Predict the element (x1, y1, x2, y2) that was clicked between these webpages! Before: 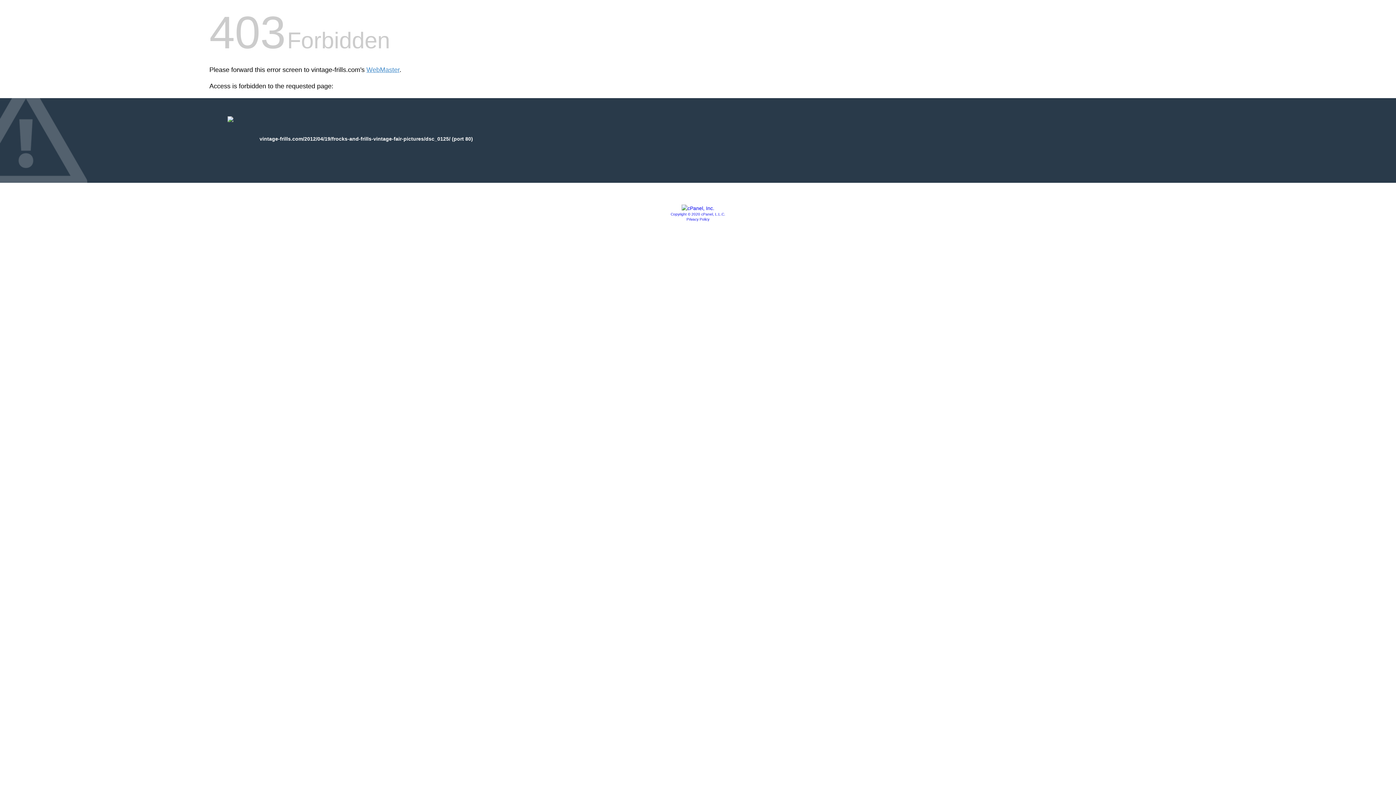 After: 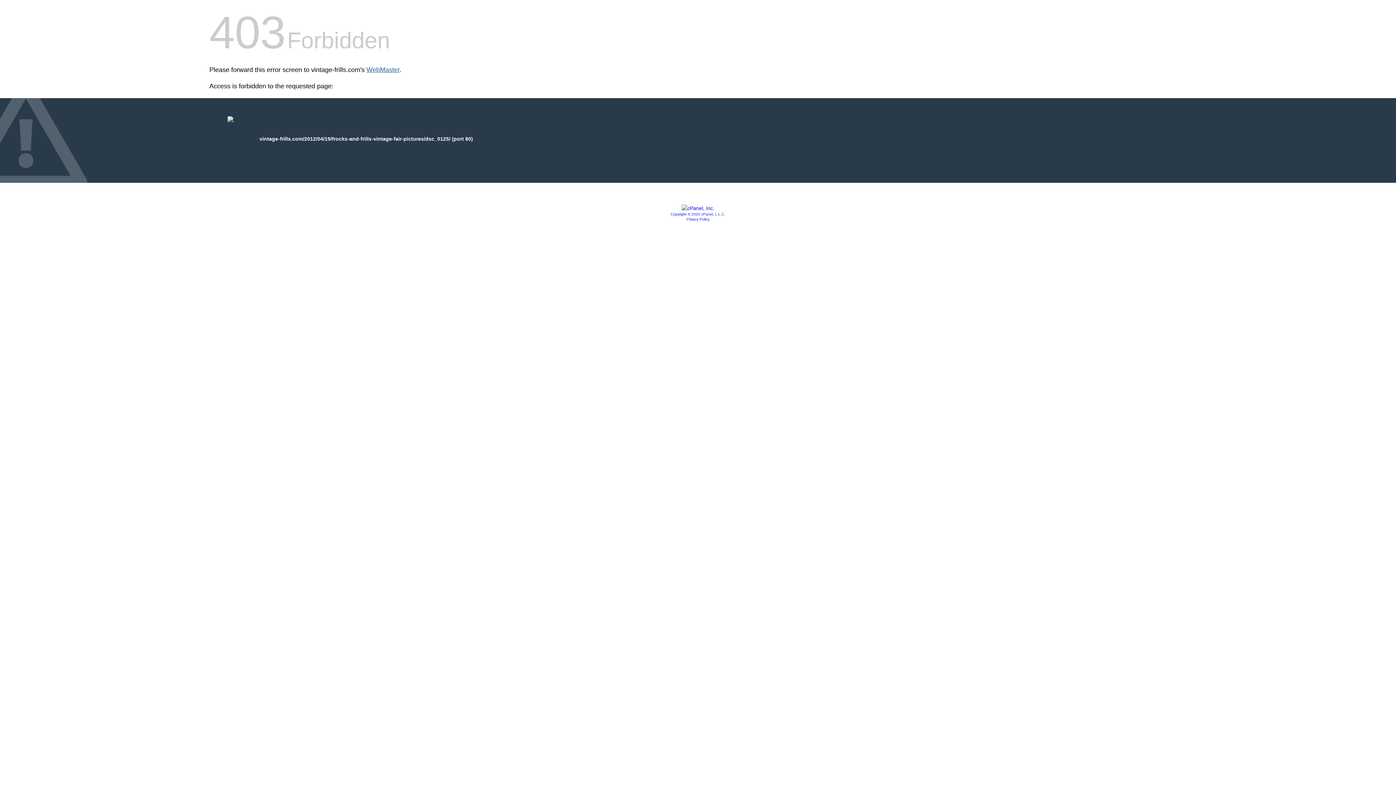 Action: label: WebMaster bbox: (366, 66, 399, 73)